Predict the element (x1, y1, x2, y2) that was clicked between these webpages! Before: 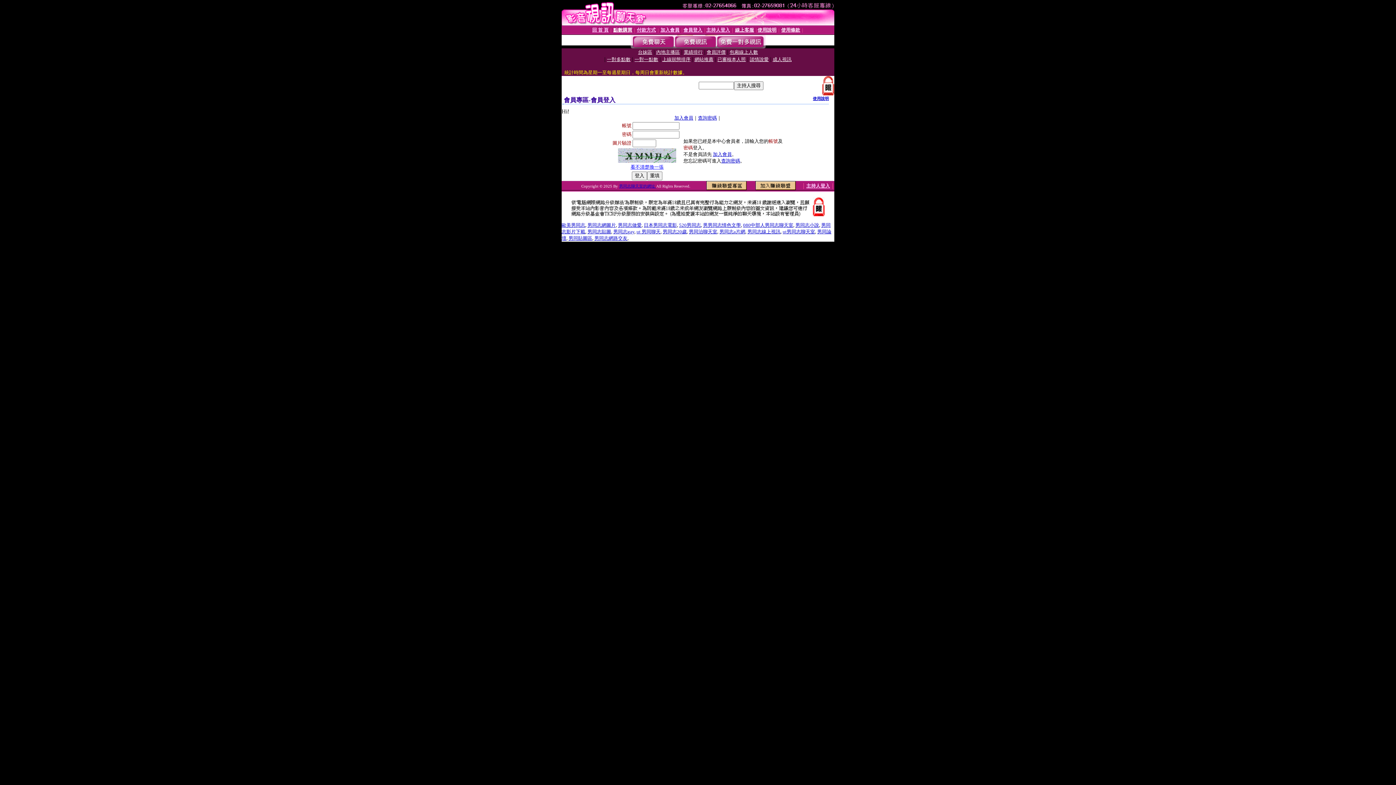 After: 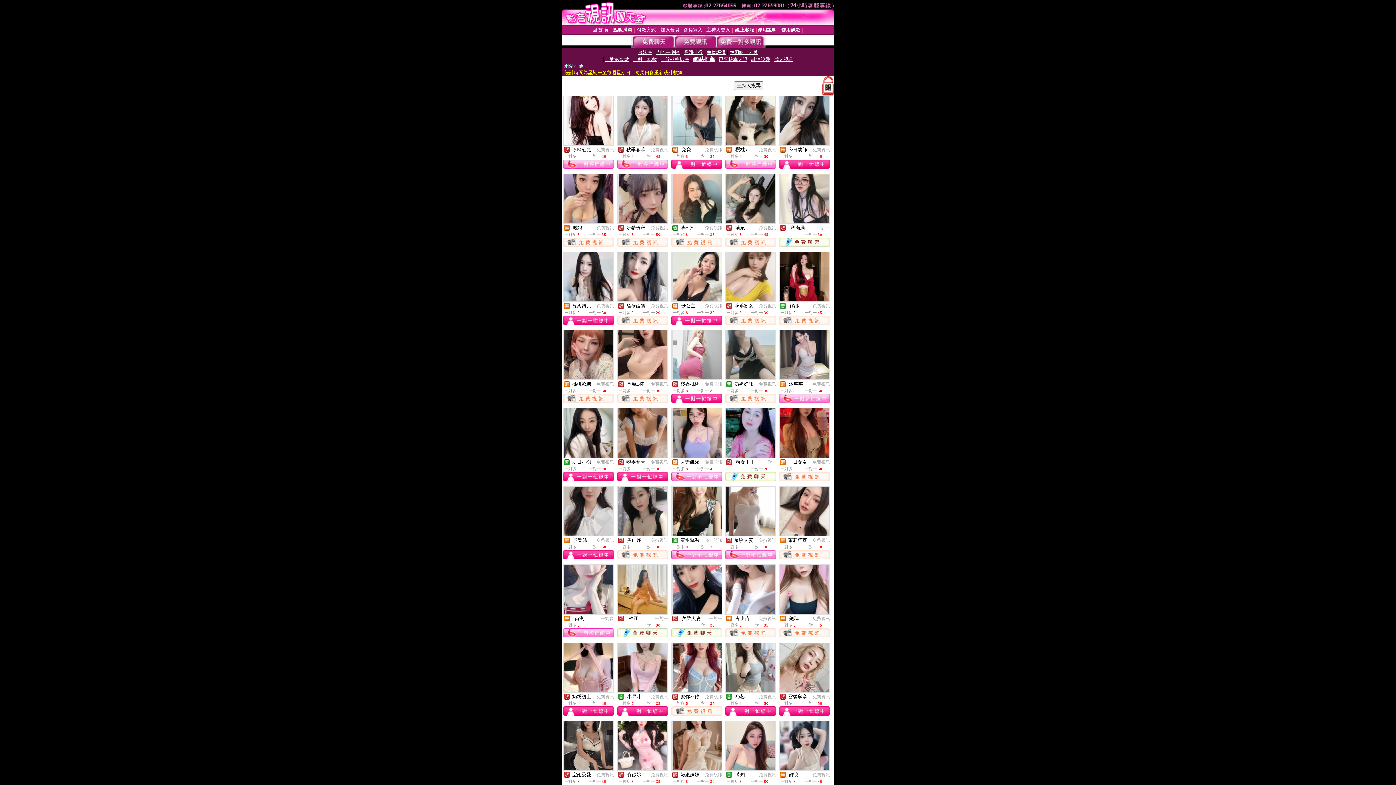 Action: bbox: (694, 56, 713, 62) label: 網站推薦